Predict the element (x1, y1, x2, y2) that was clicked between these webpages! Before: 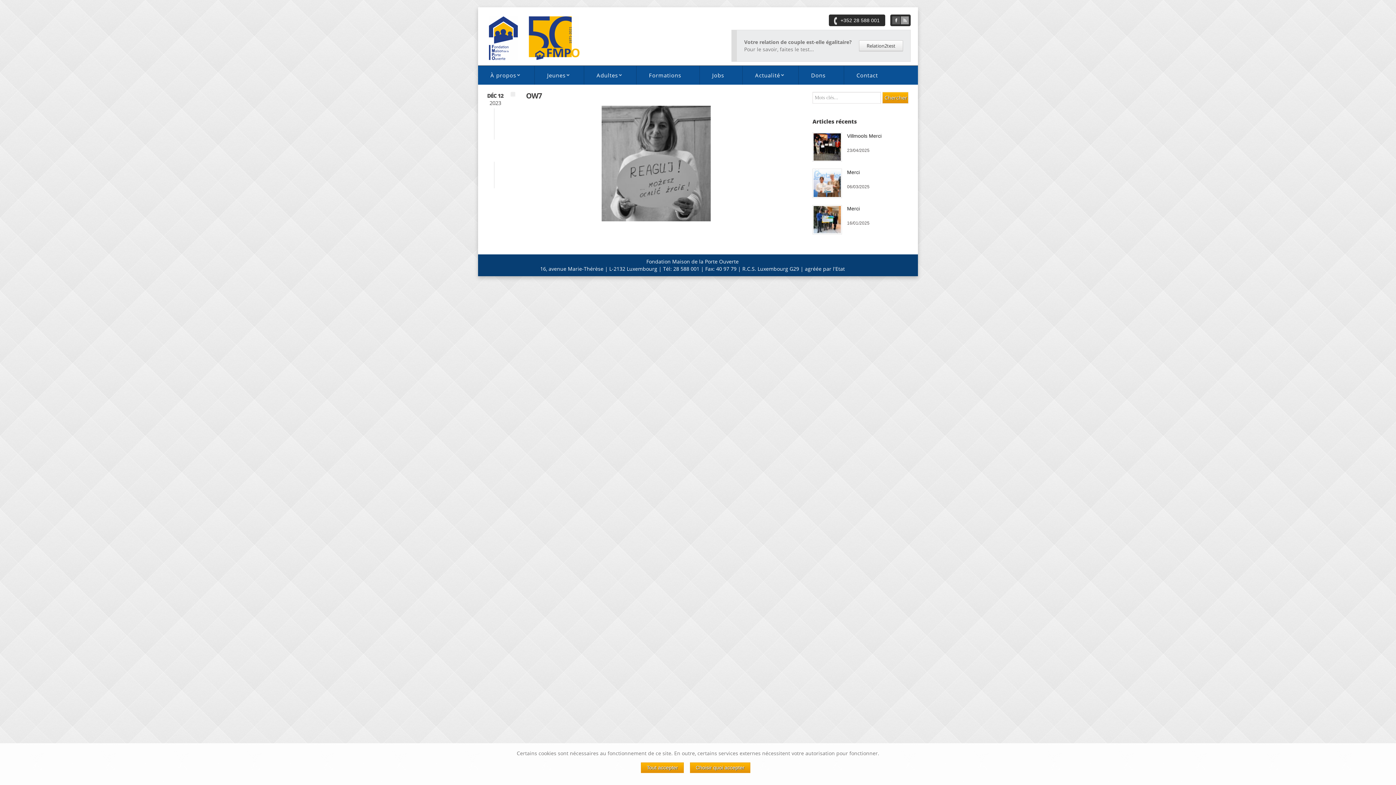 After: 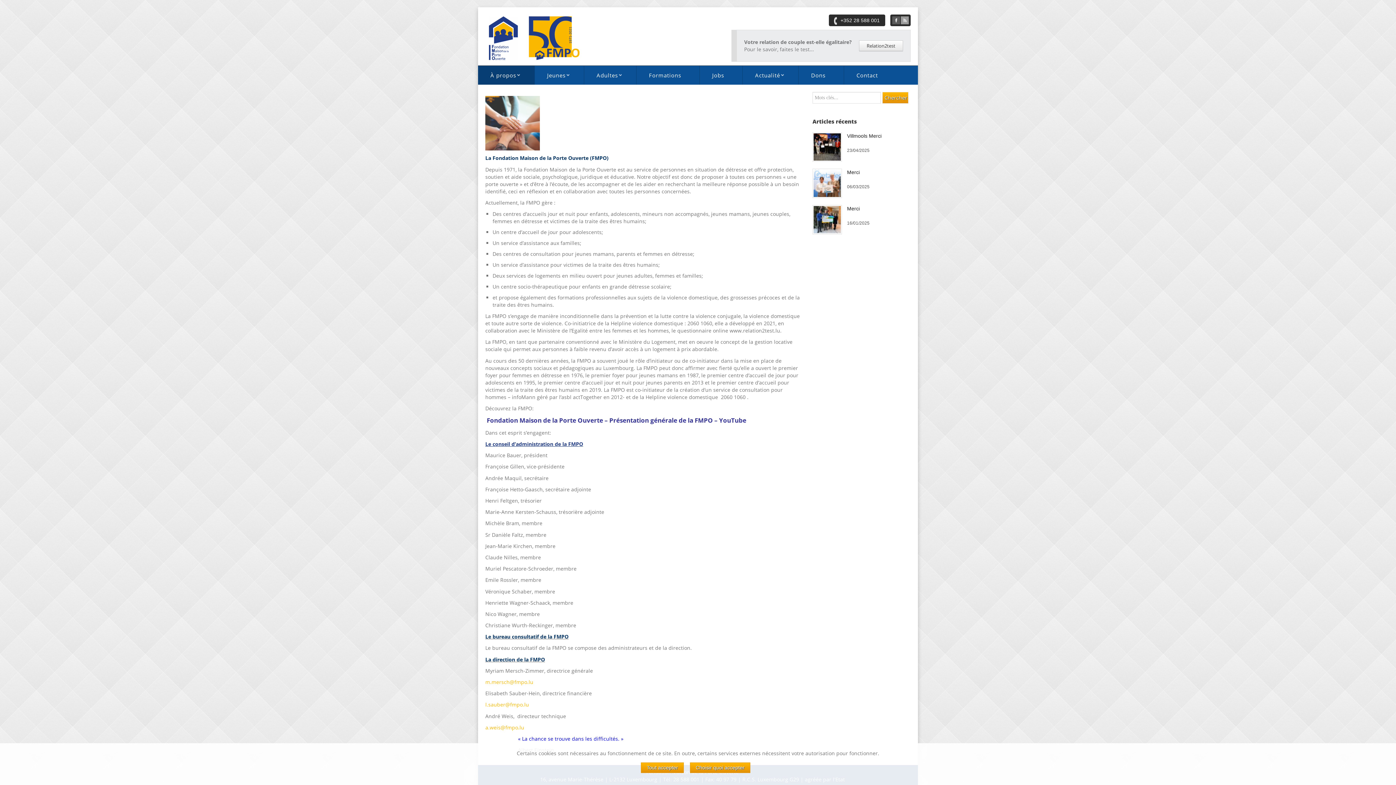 Action: label: À propos
» bbox: (478, 65, 534, 84)